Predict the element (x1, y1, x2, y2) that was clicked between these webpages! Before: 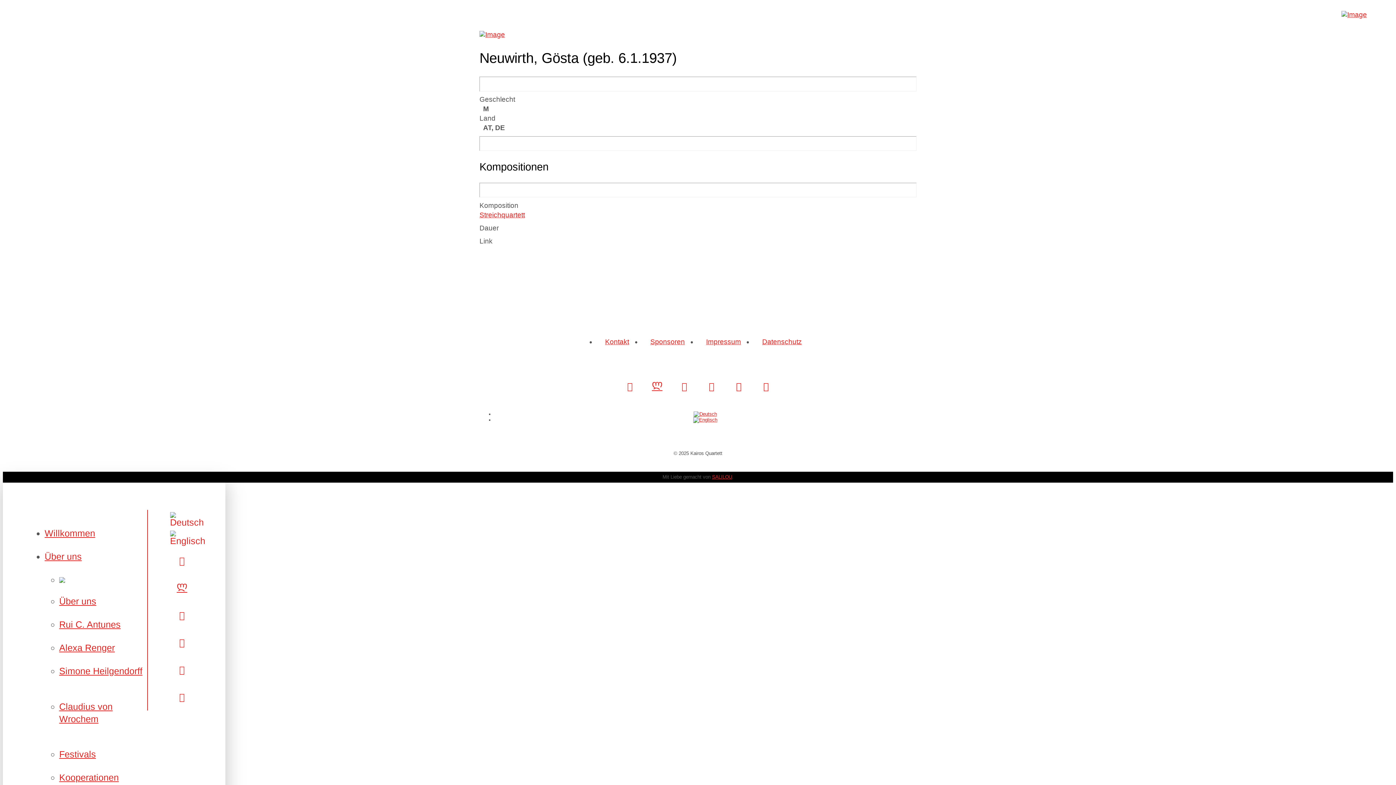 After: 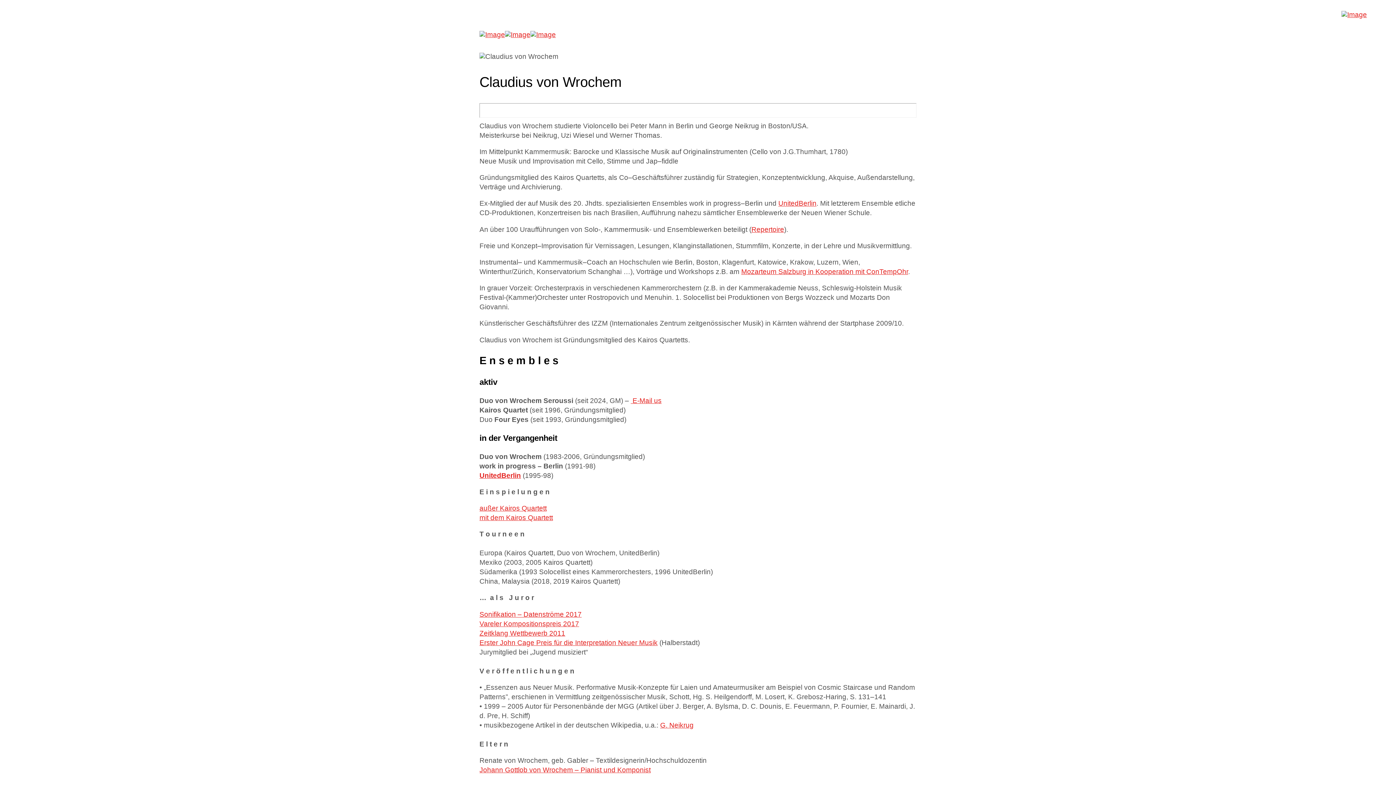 Action: bbox: (59, 696, 147, 743) label: Claudius von Wrochem